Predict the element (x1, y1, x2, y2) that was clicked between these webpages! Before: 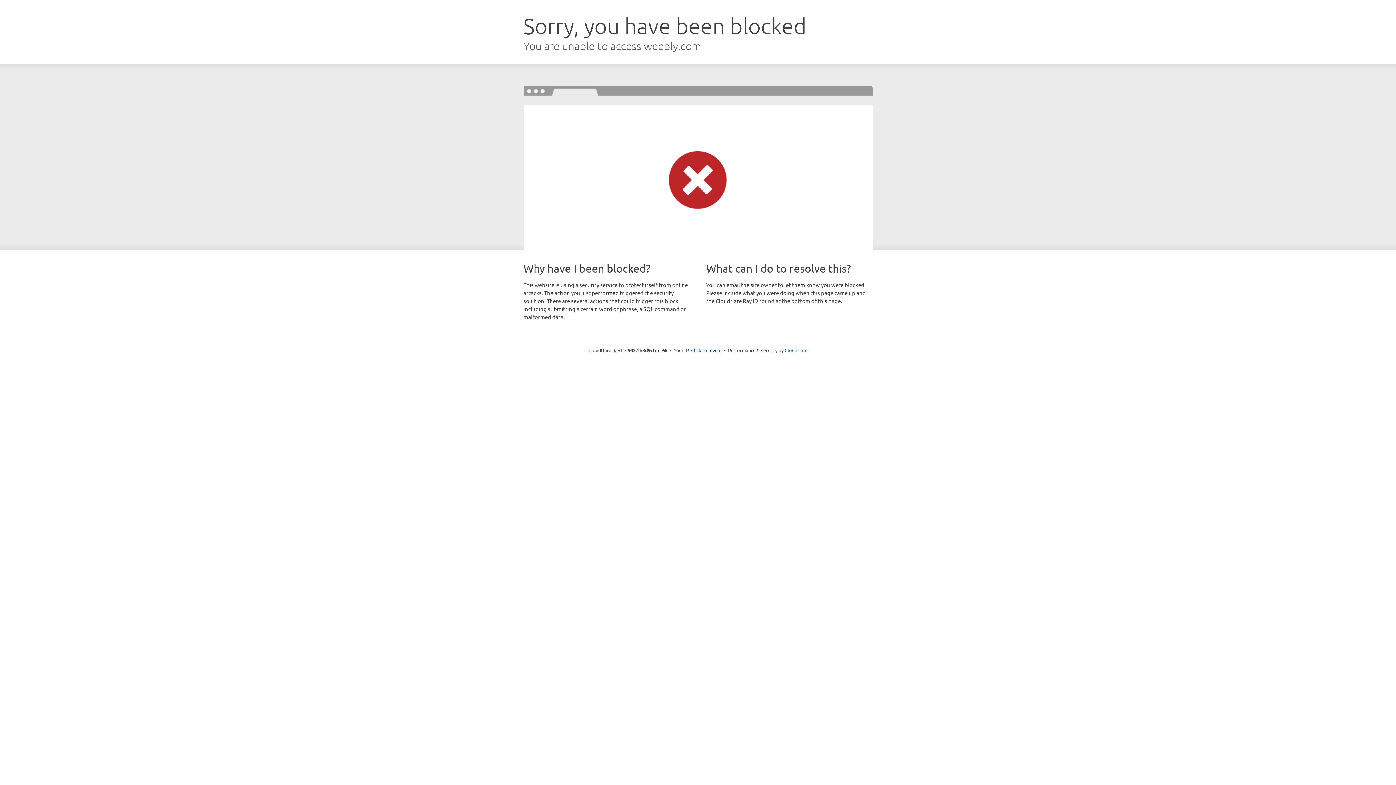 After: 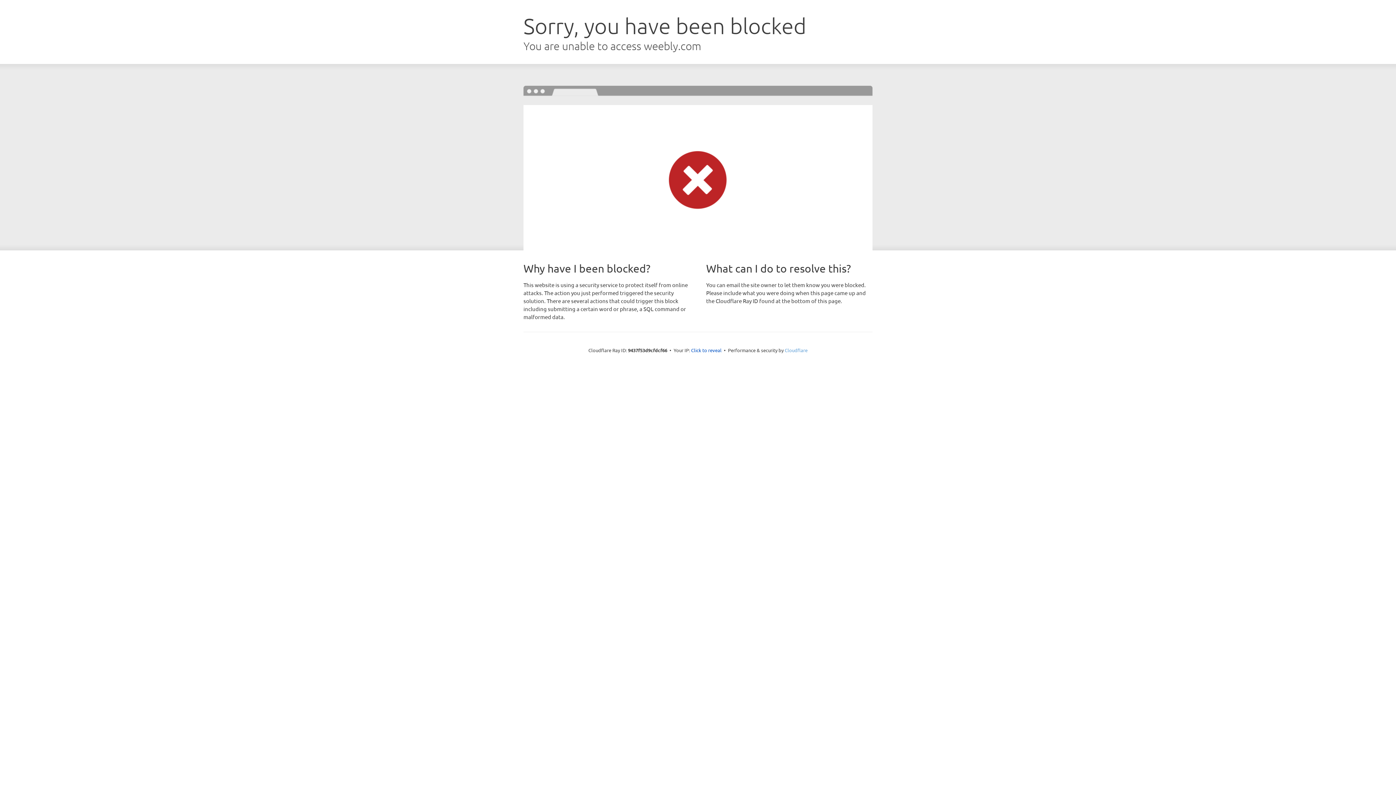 Action: bbox: (784, 347, 807, 353) label: Cloudflare